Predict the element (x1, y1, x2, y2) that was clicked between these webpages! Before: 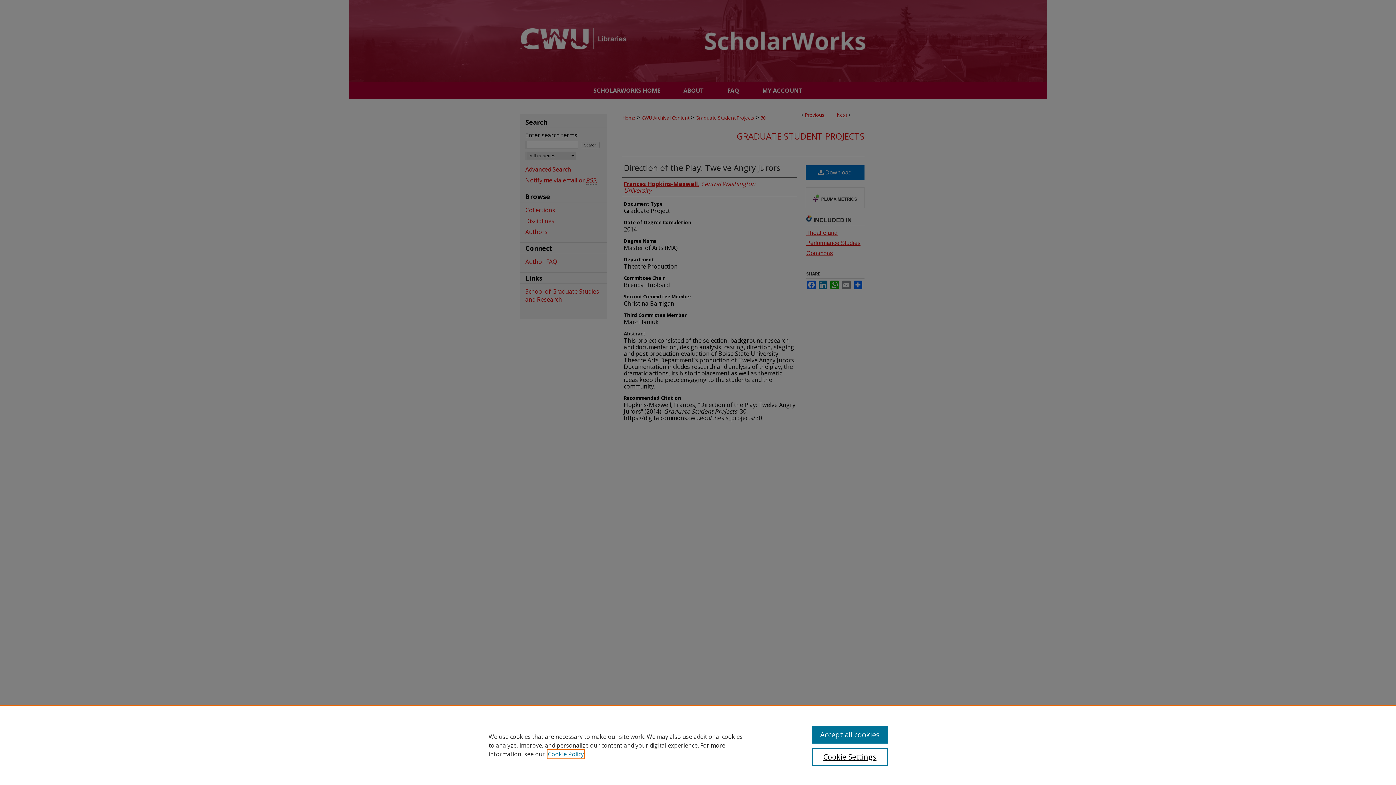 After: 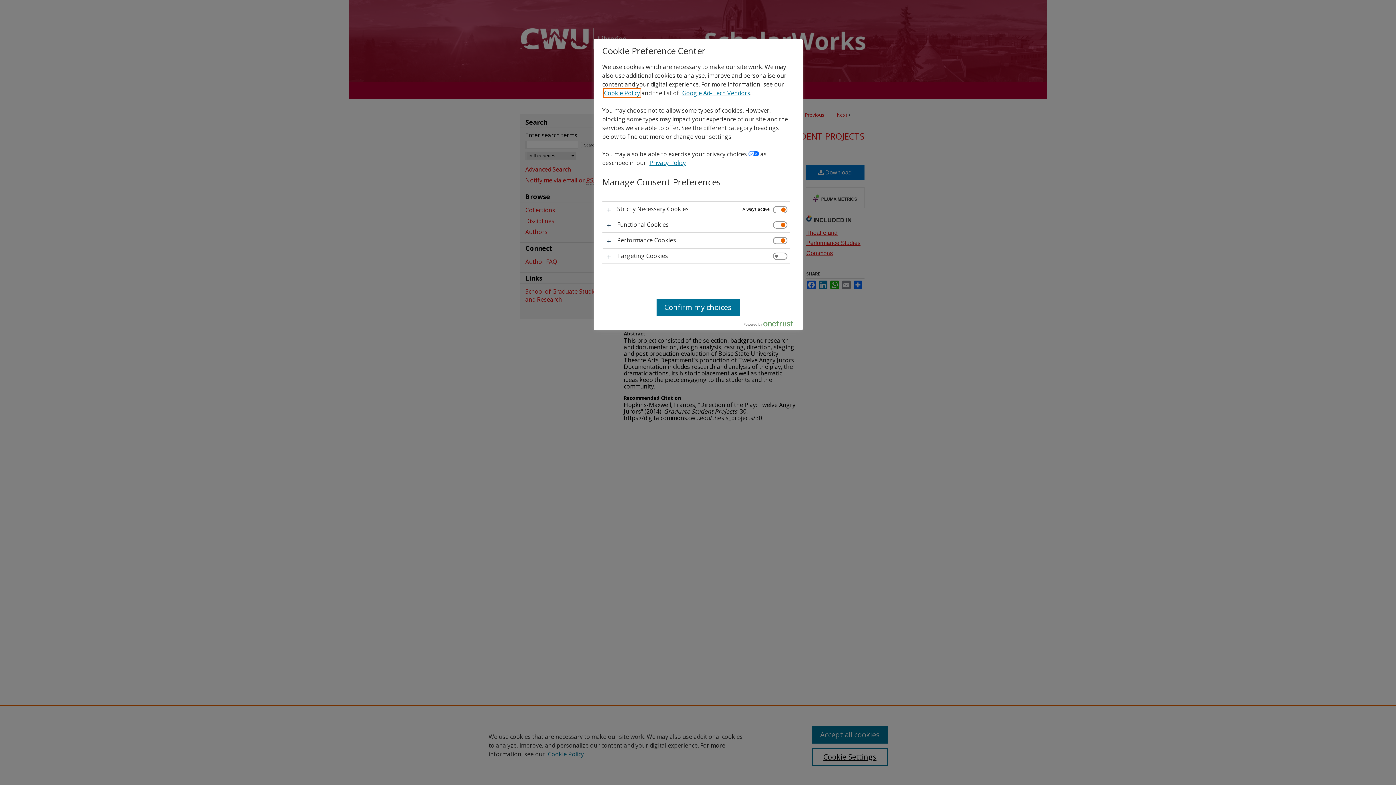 Action: bbox: (812, 748, 887, 766) label: Cookie Settings